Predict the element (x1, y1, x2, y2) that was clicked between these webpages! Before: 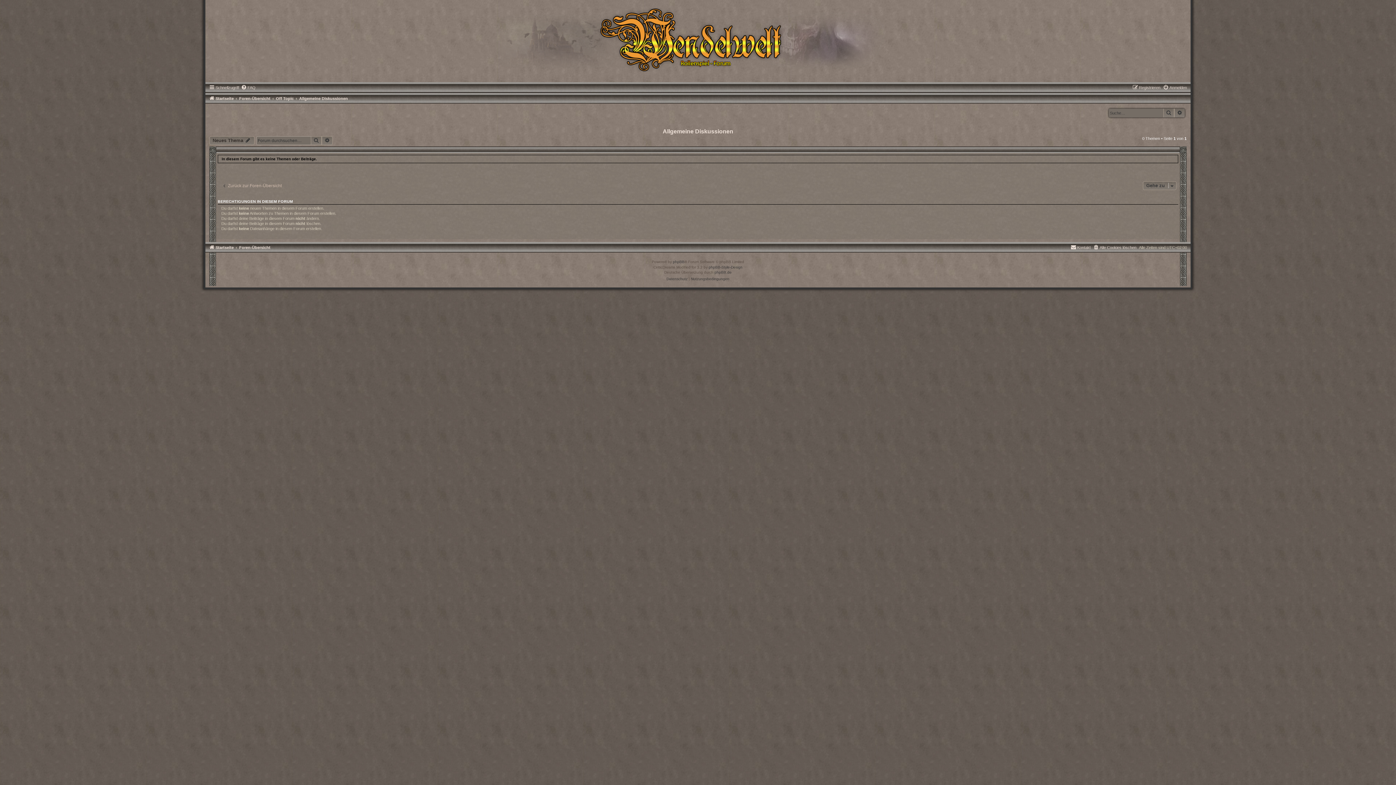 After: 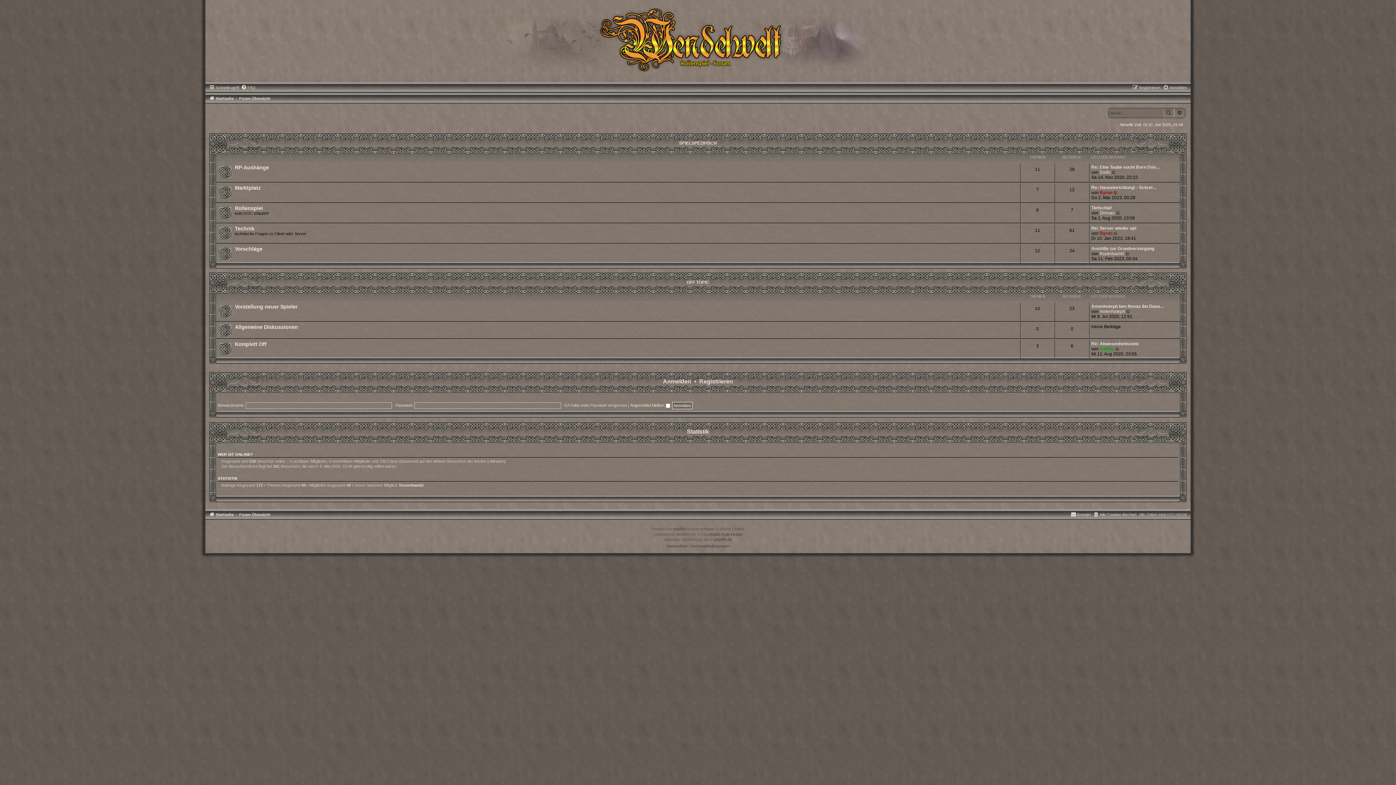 Action: label: Foren-Übersicht bbox: (239, 94, 270, 102)